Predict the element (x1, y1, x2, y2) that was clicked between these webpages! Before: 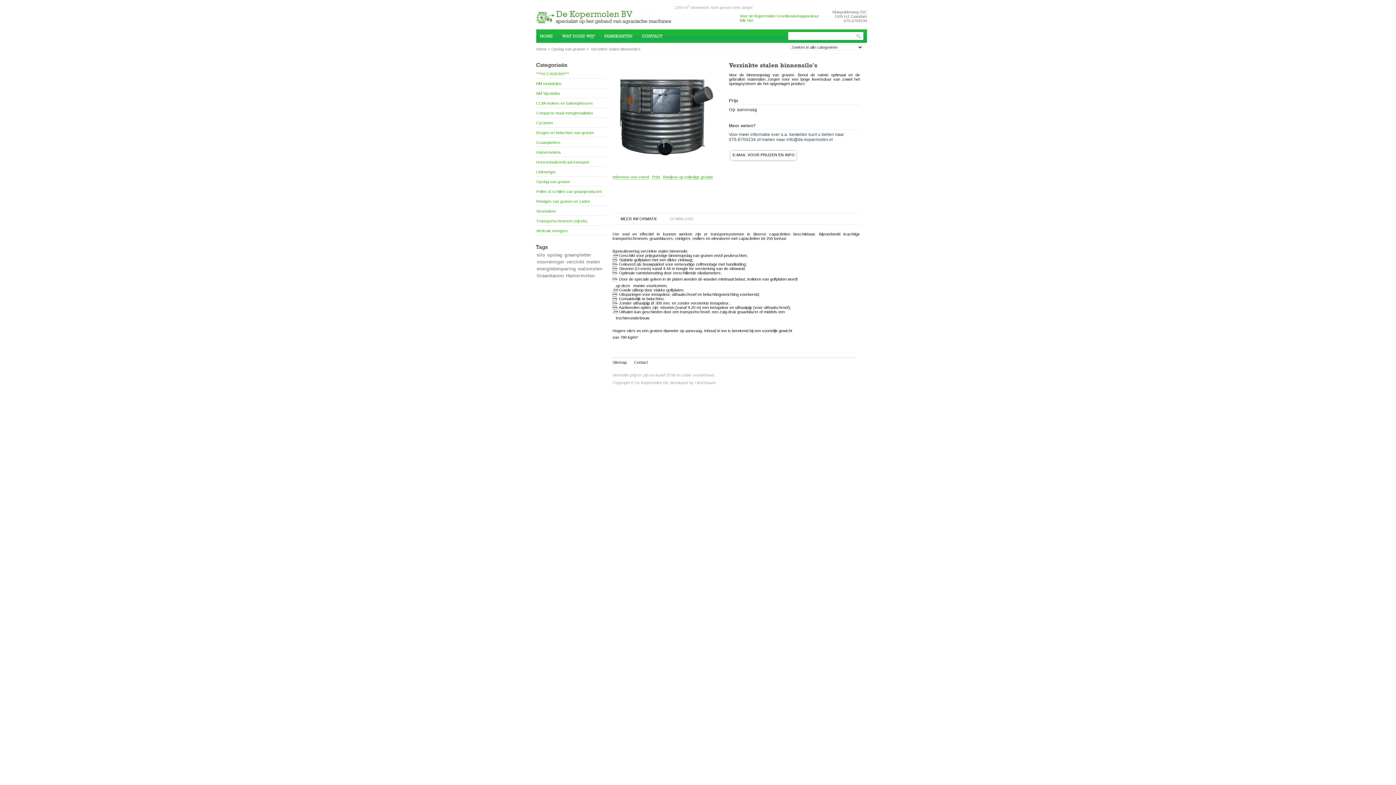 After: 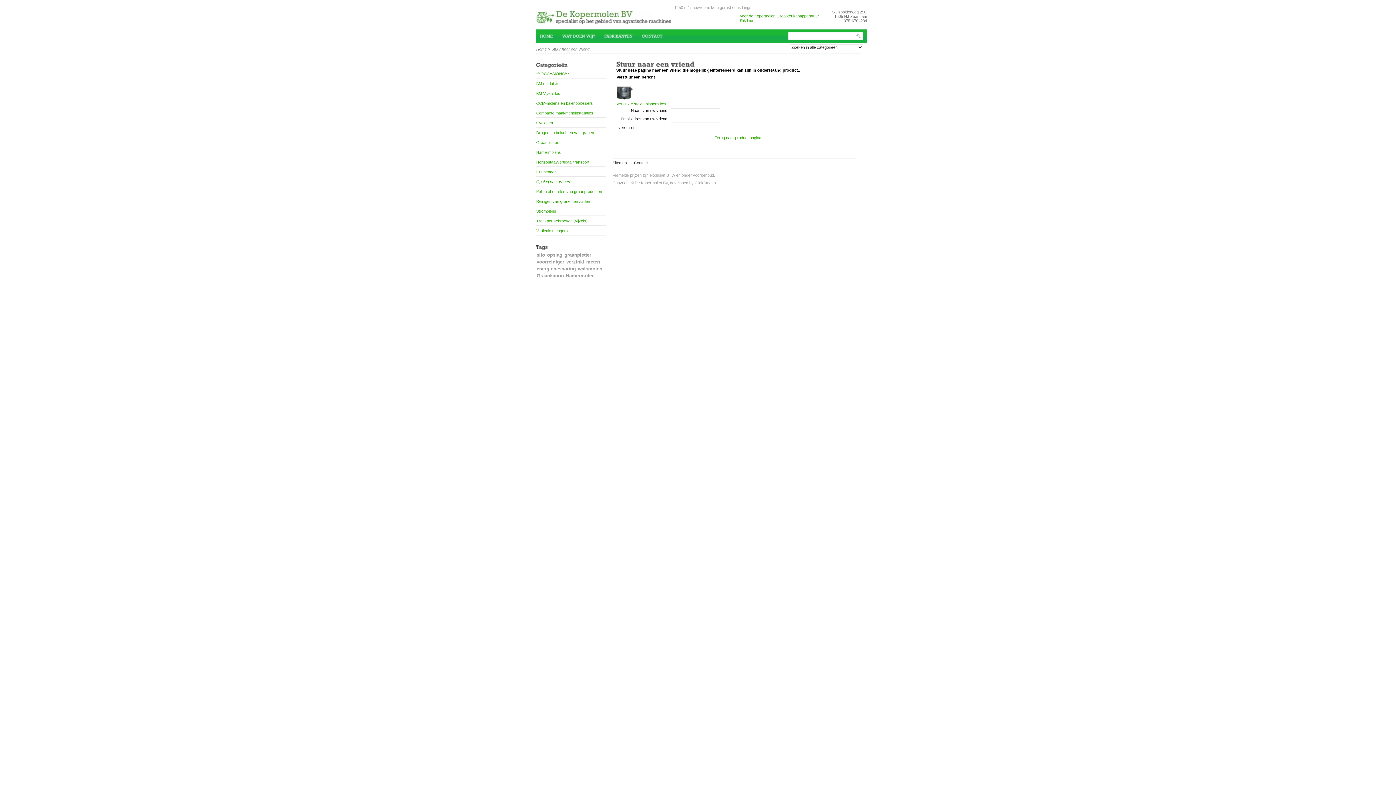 Action: label: Informeer een vriend bbox: (612, 174, 649, 179)